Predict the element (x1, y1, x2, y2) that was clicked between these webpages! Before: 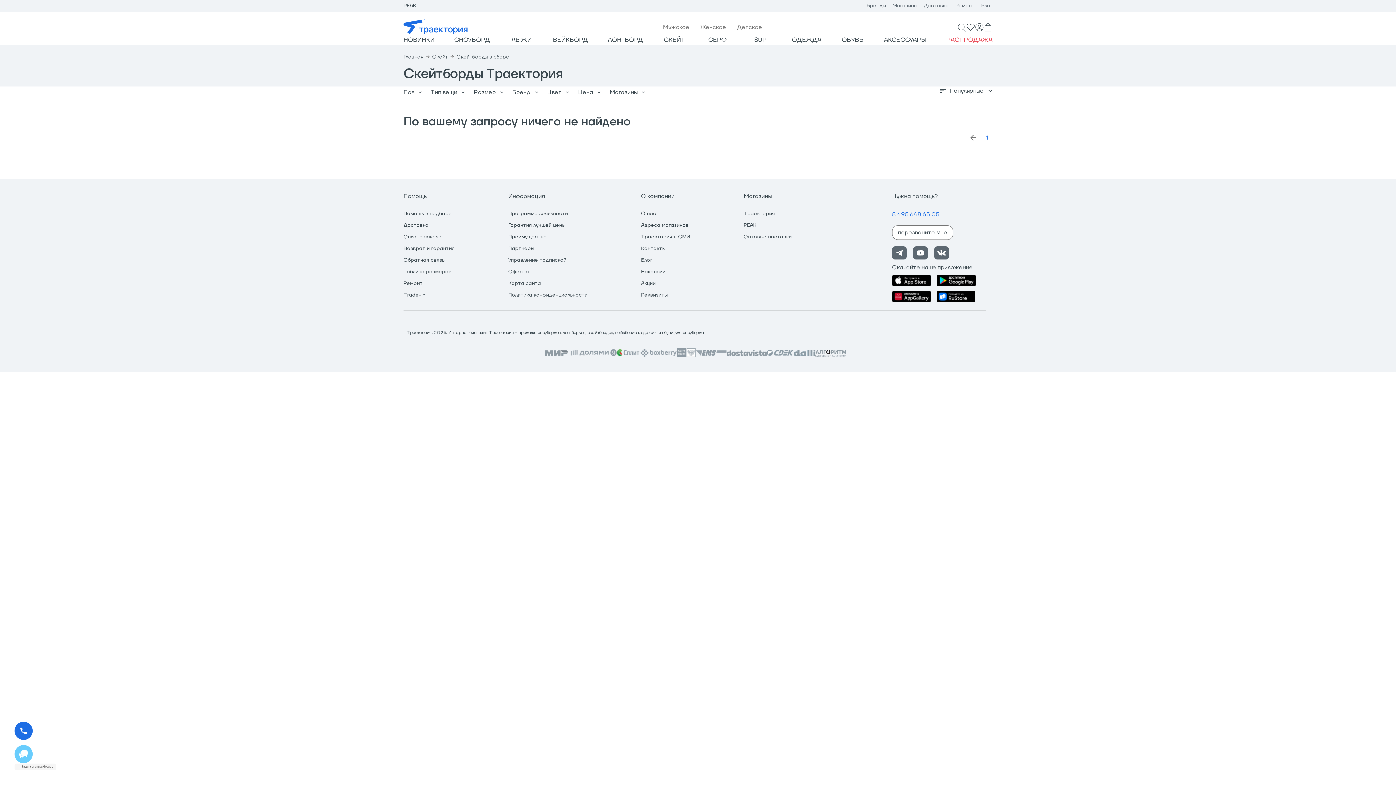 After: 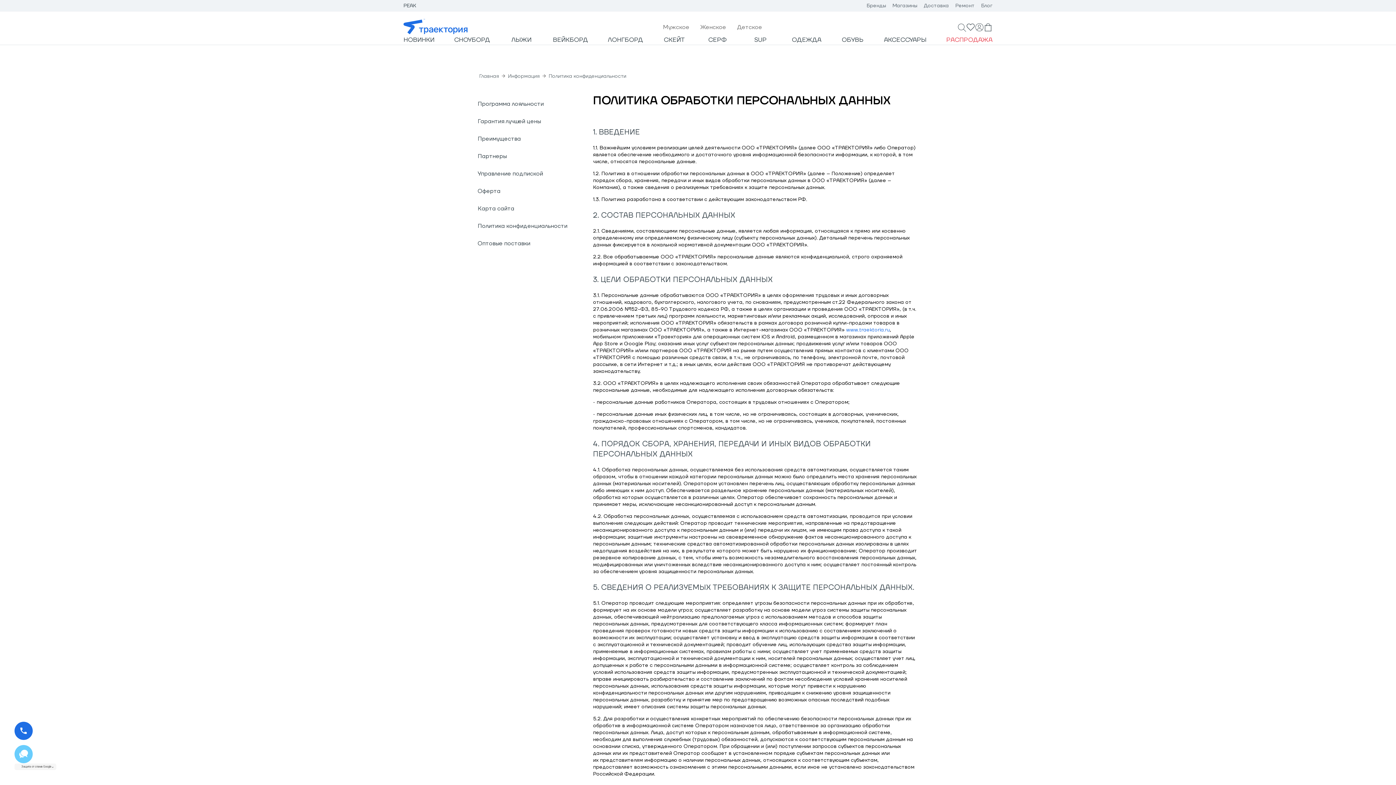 Action: label: Политика конфиденциальности bbox: (508, 291, 587, 298)